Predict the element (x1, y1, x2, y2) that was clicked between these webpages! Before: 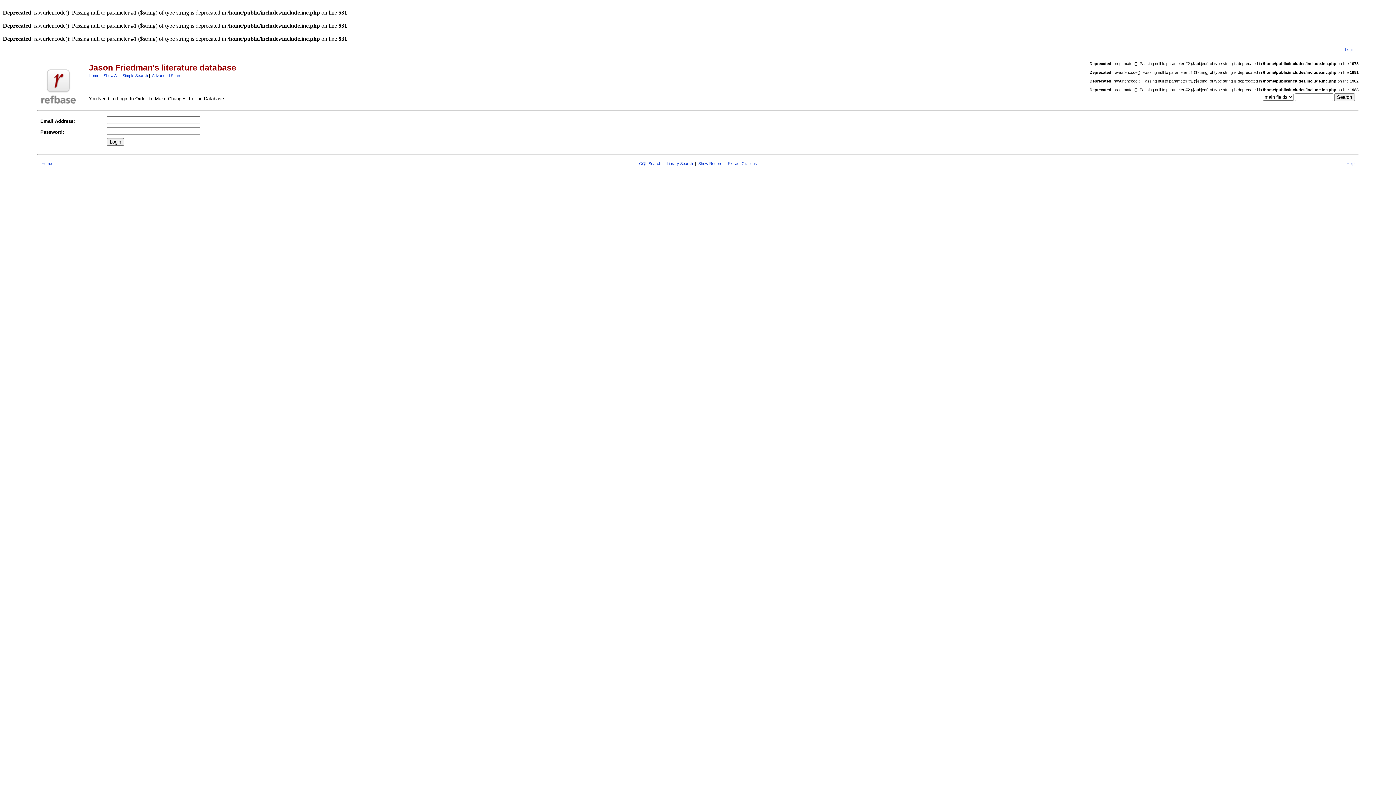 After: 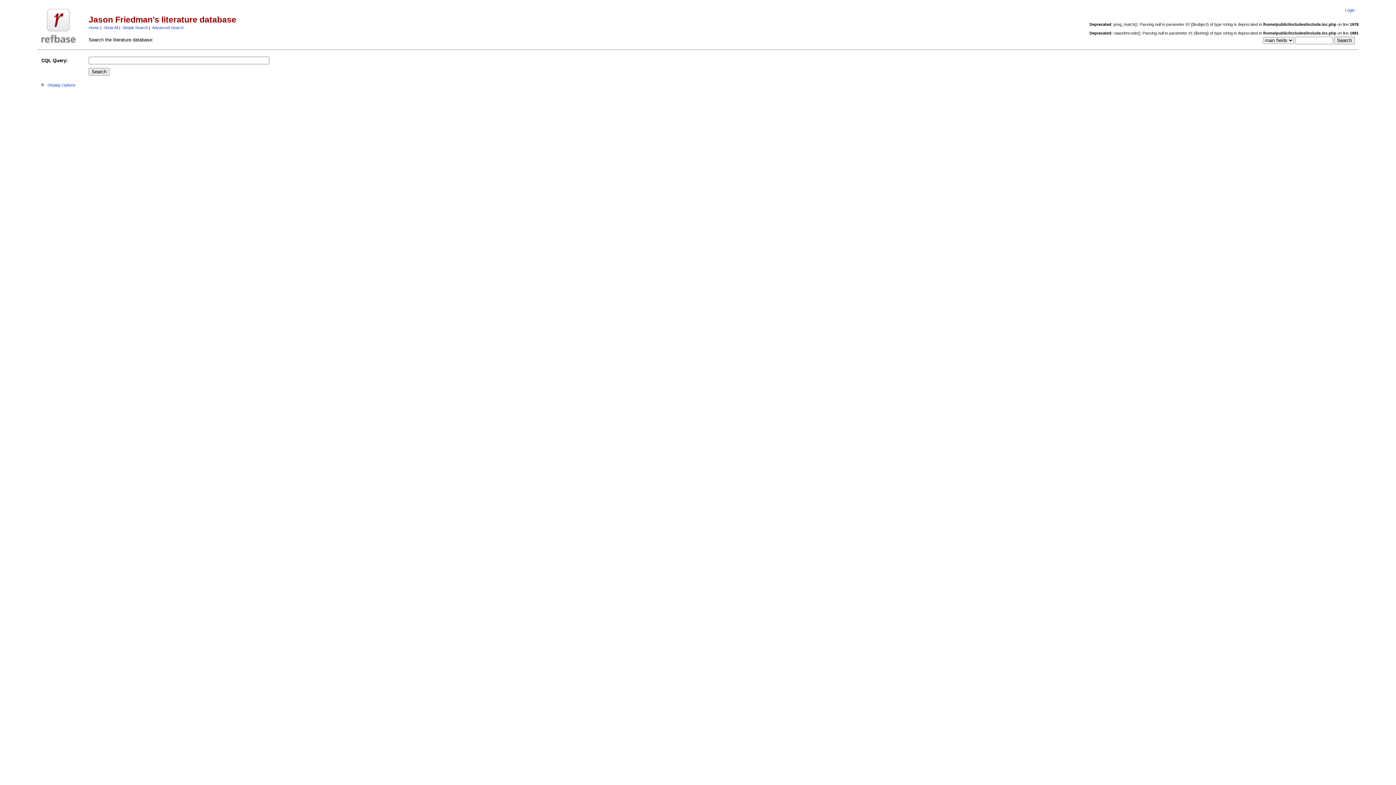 Action: label: CQL Search bbox: (639, 161, 661, 165)